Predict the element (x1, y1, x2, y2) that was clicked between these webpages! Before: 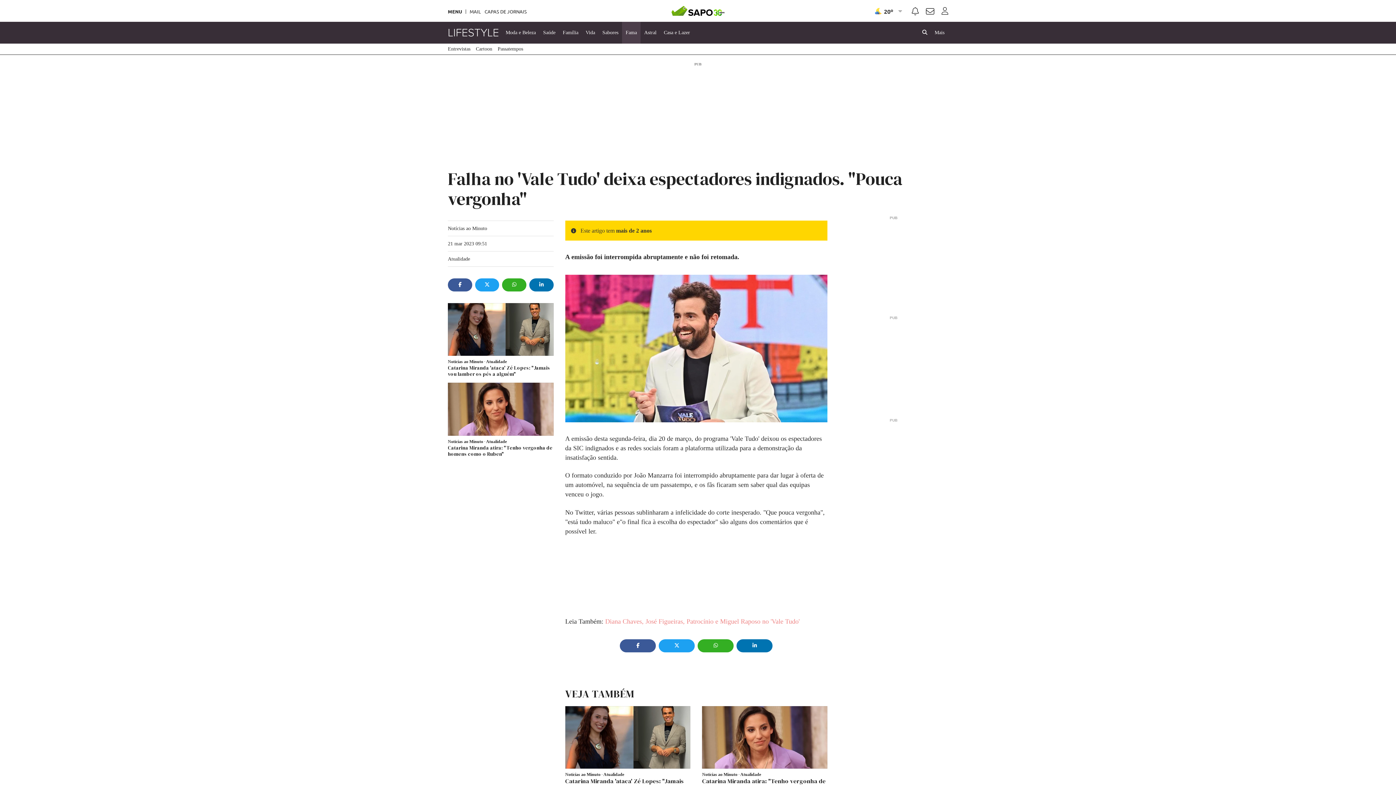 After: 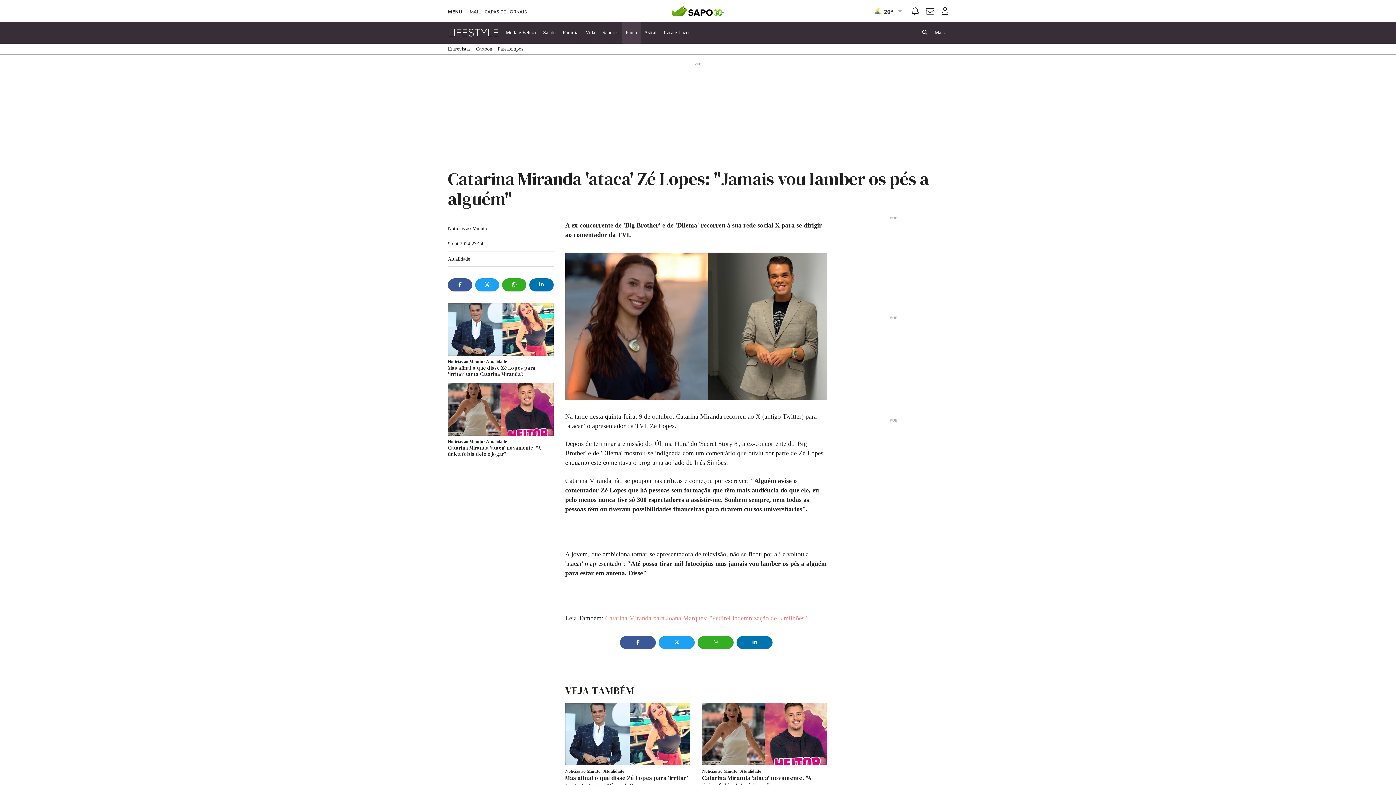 Action: bbox: (565, 706, 690, 769)